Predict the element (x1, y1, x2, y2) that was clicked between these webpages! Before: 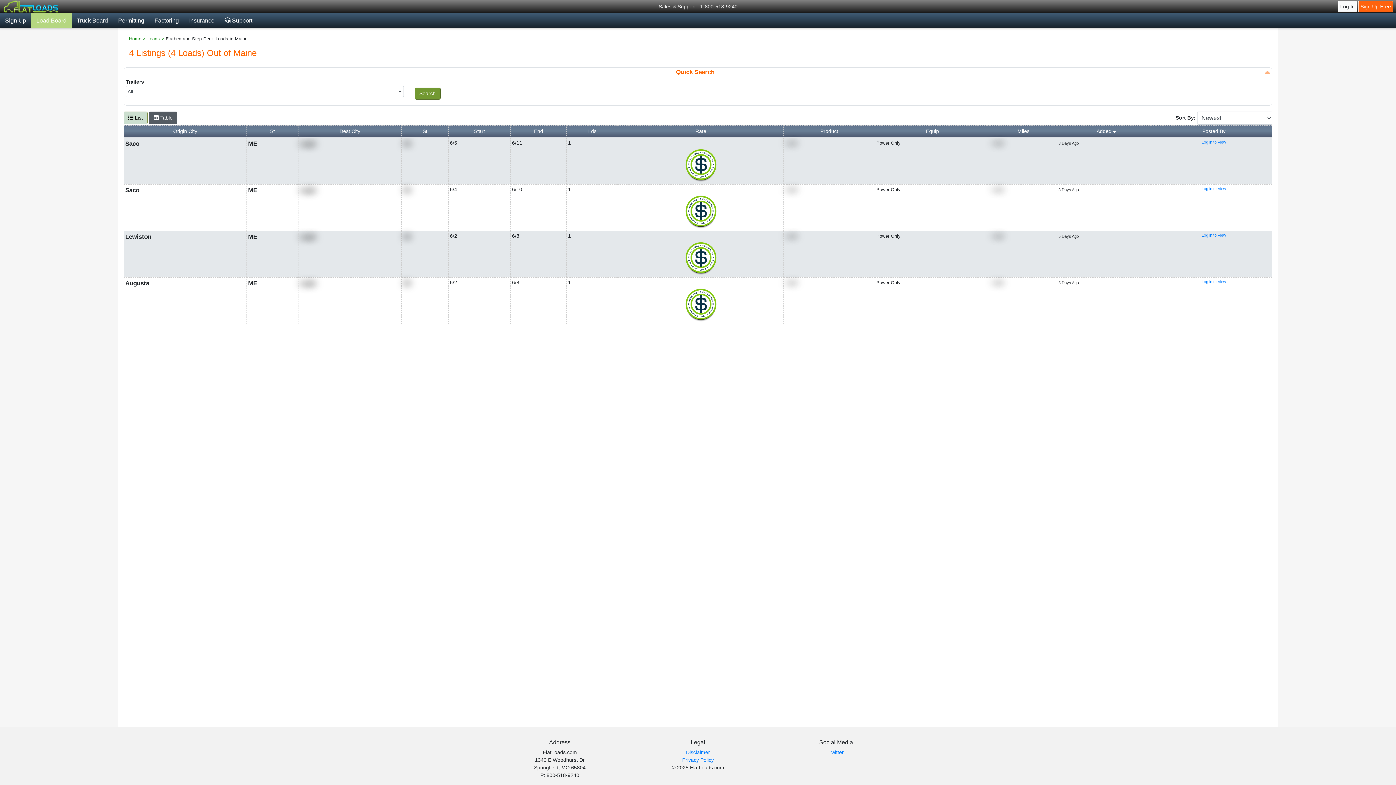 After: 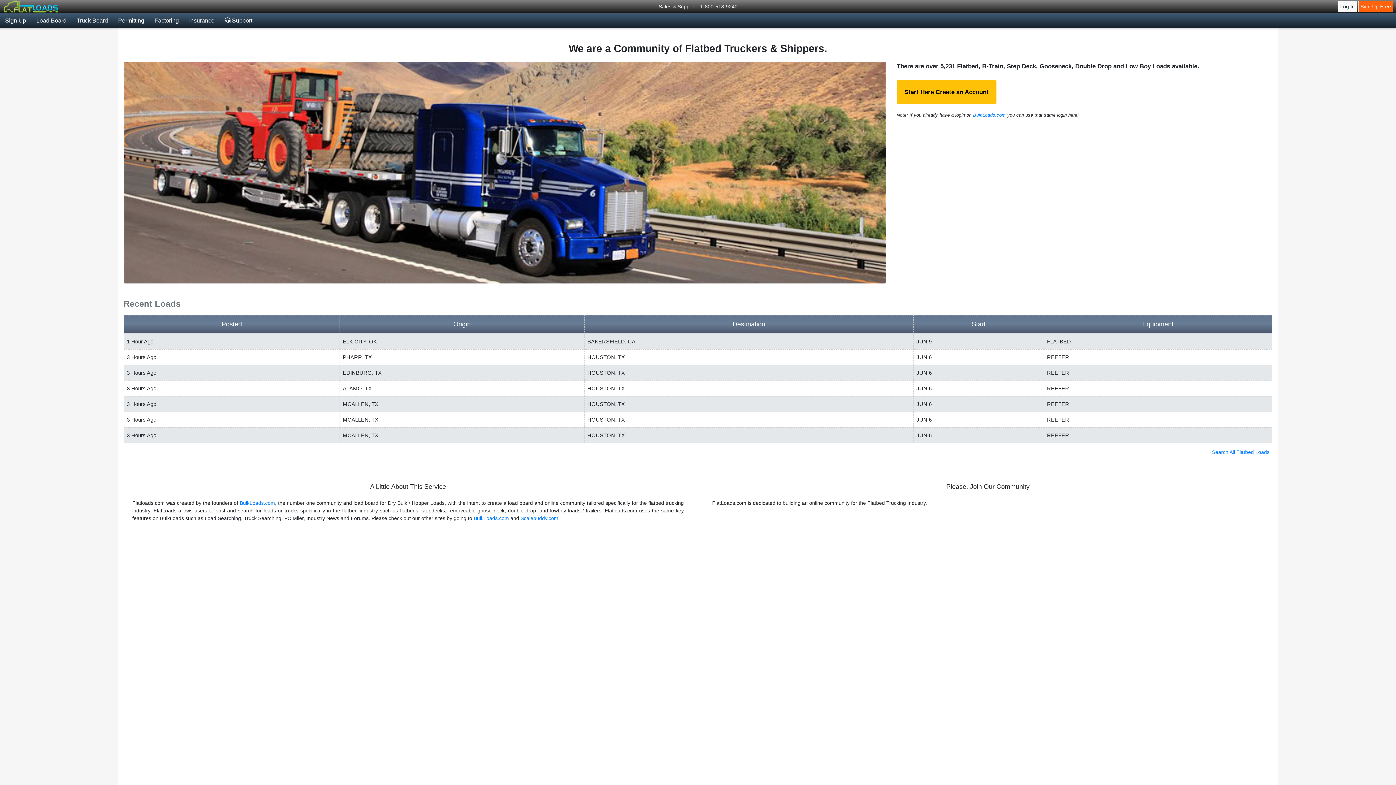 Action: label: Home bbox: (129, 36, 141, 41)